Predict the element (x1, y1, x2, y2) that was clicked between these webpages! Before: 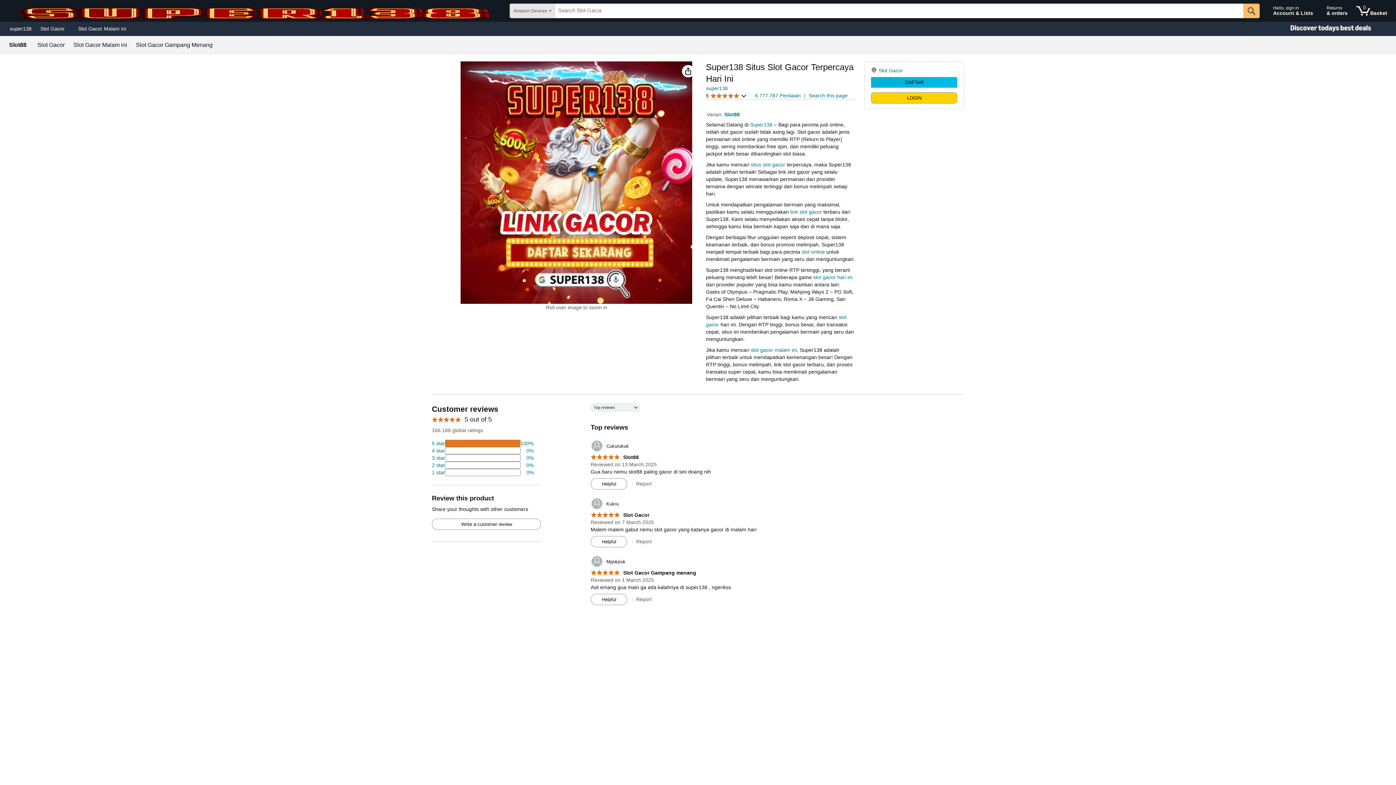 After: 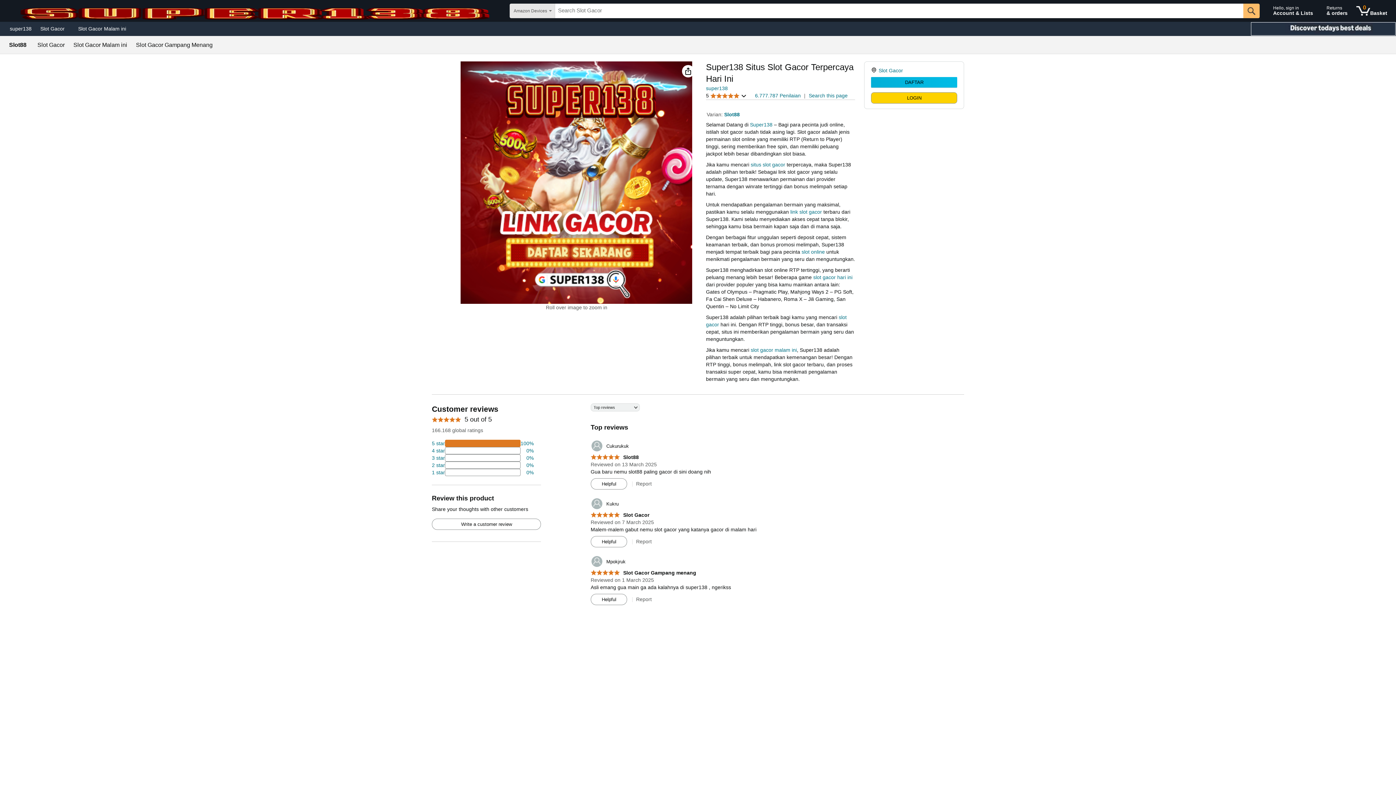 Action: label: Christmas gift store bbox: (1250, 21, 1396, 36)